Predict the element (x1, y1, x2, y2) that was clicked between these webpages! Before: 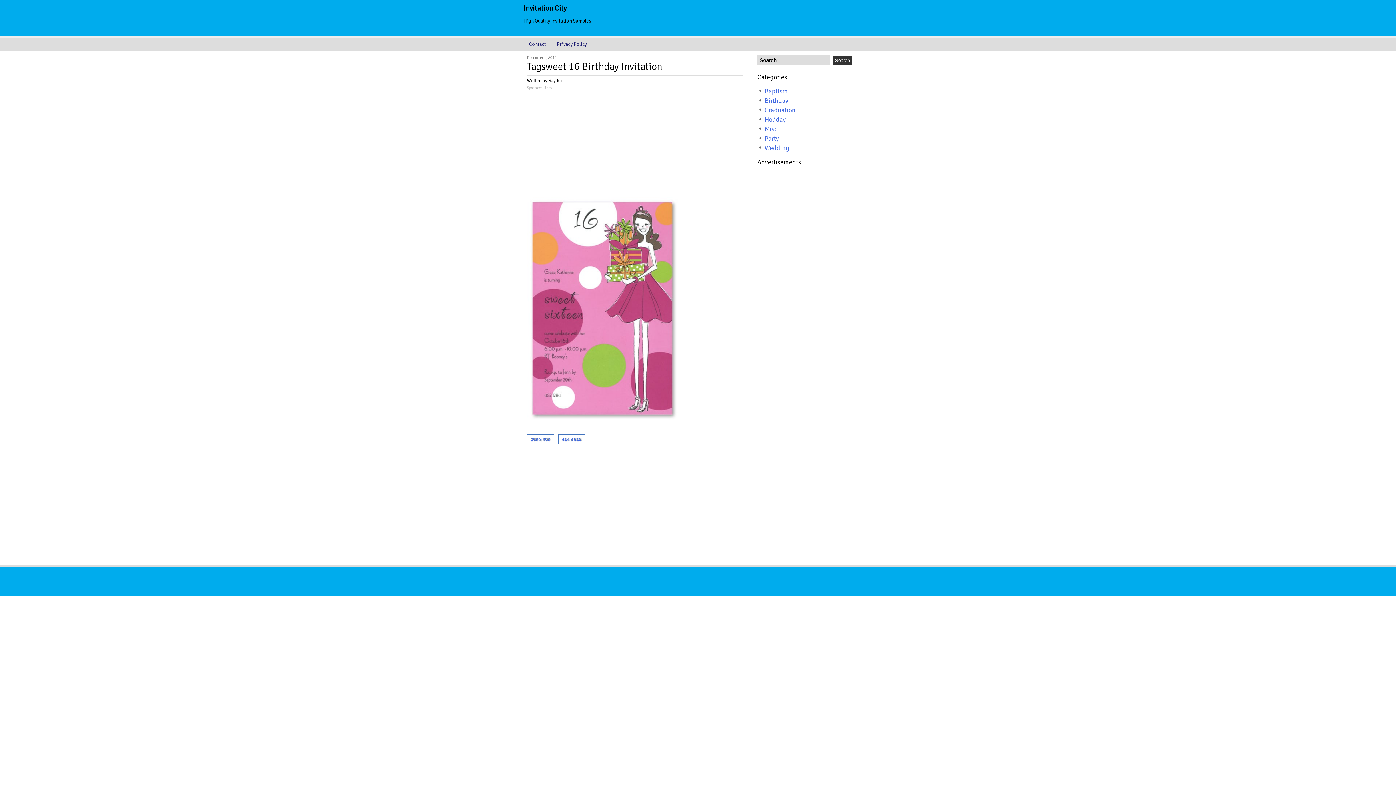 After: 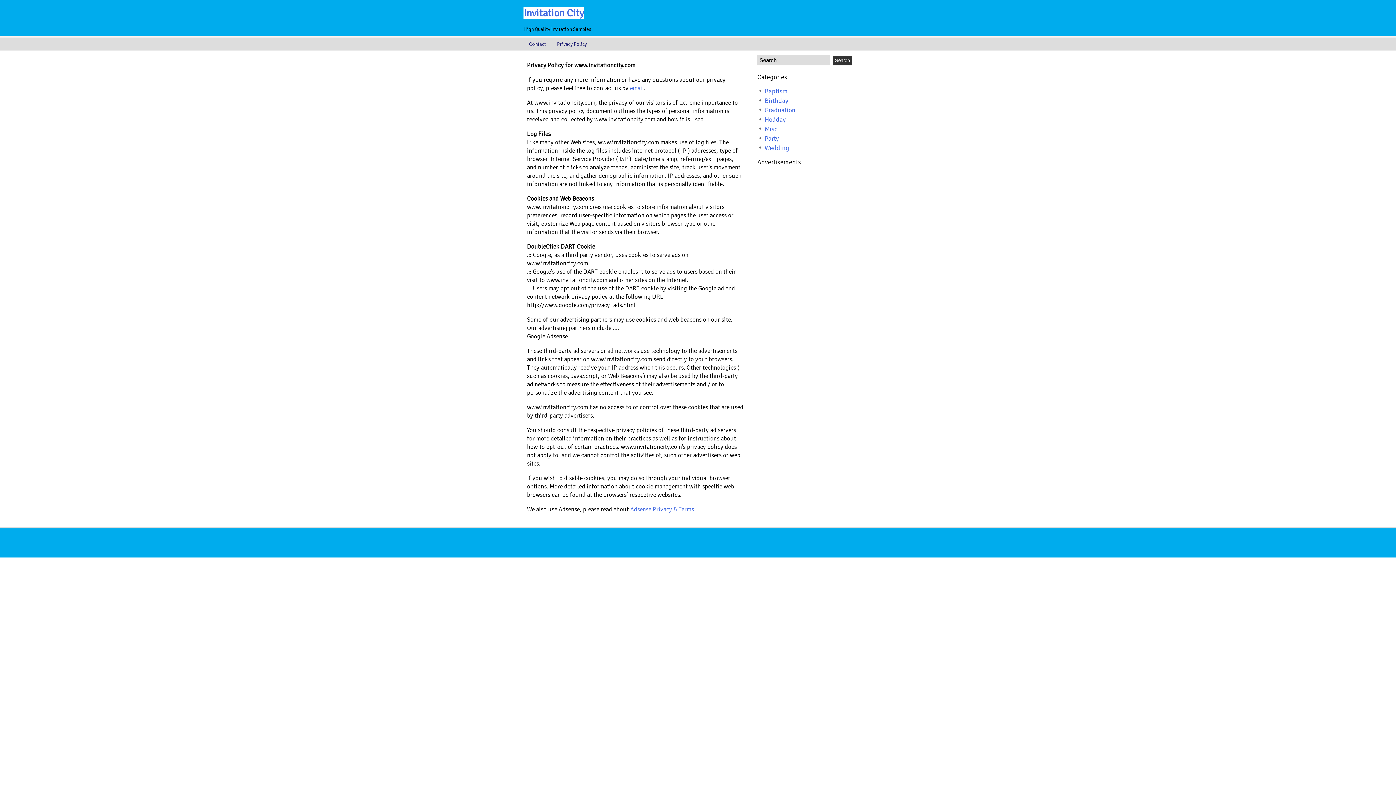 Action: bbox: (551, 37, 592, 50) label: Privacy Policy